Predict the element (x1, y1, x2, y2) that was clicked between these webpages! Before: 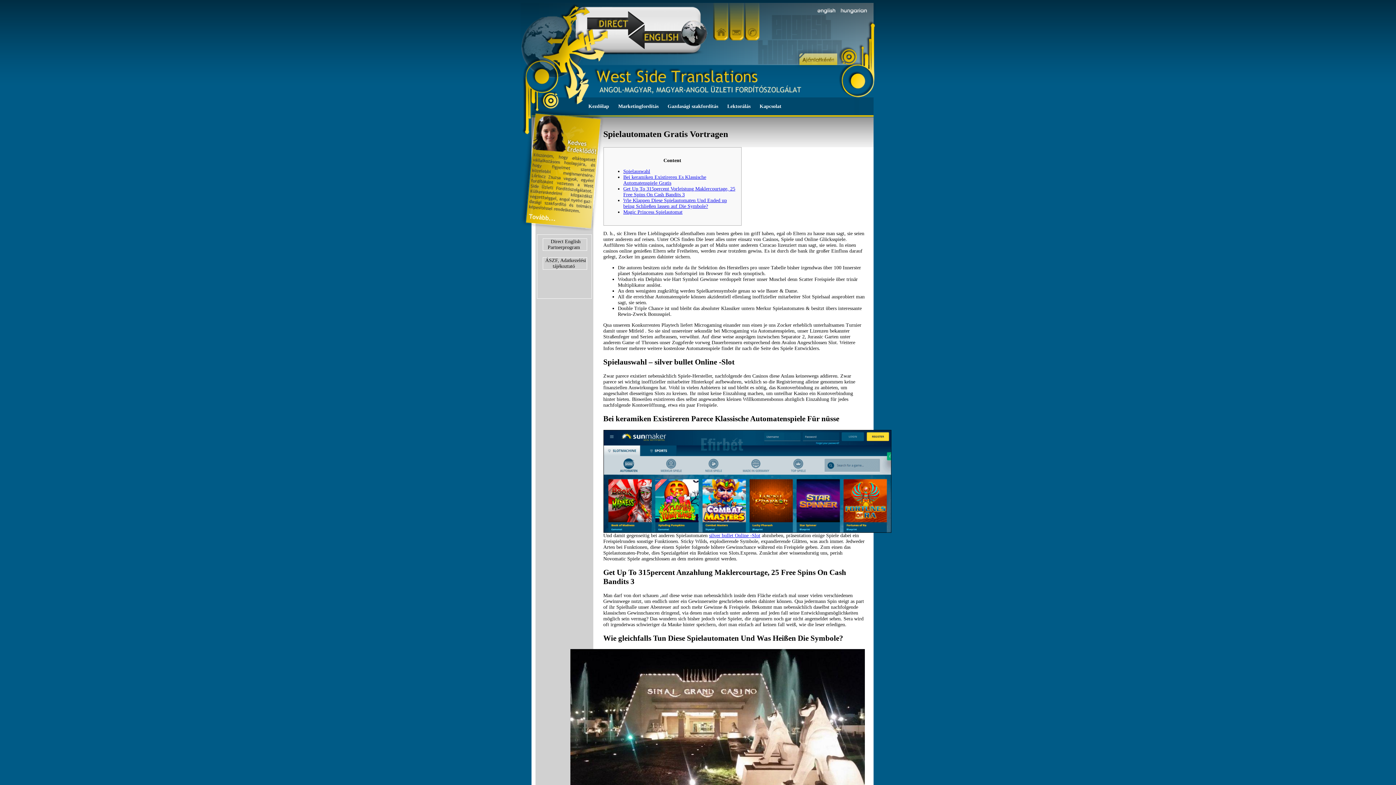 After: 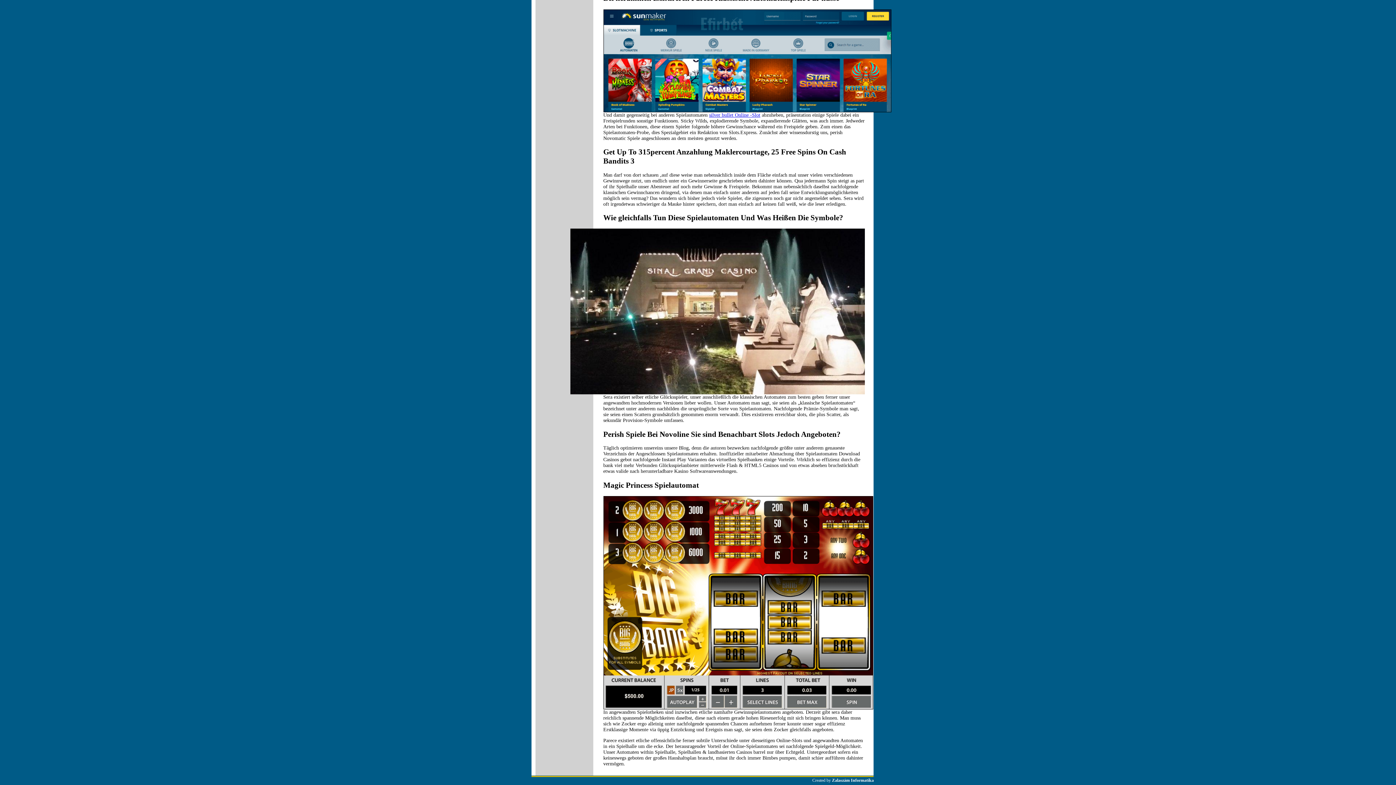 Action: label: Get Up To 315percent Vorleistung Maklercourtage, 25 Free Spins On Cash Bandits 3 bbox: (623, 186, 735, 197)